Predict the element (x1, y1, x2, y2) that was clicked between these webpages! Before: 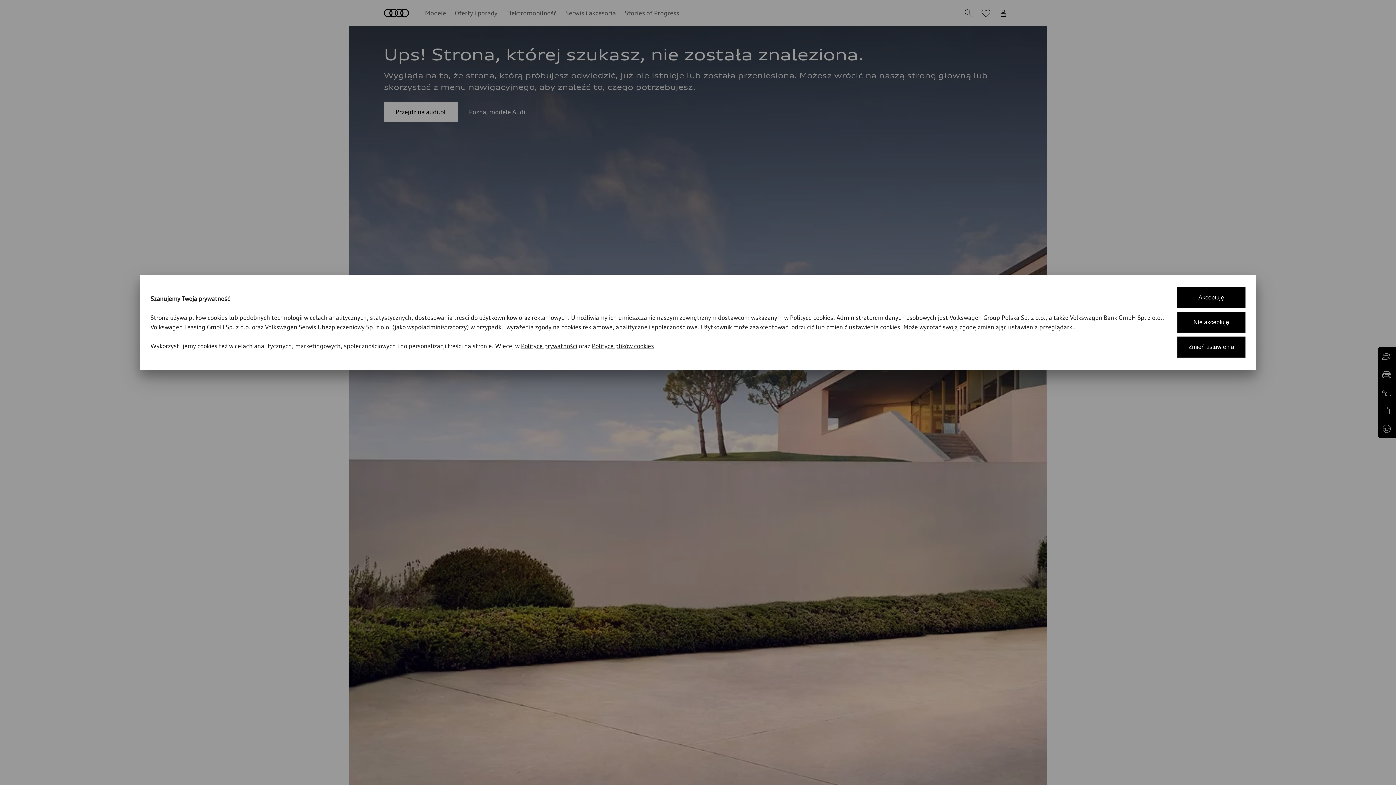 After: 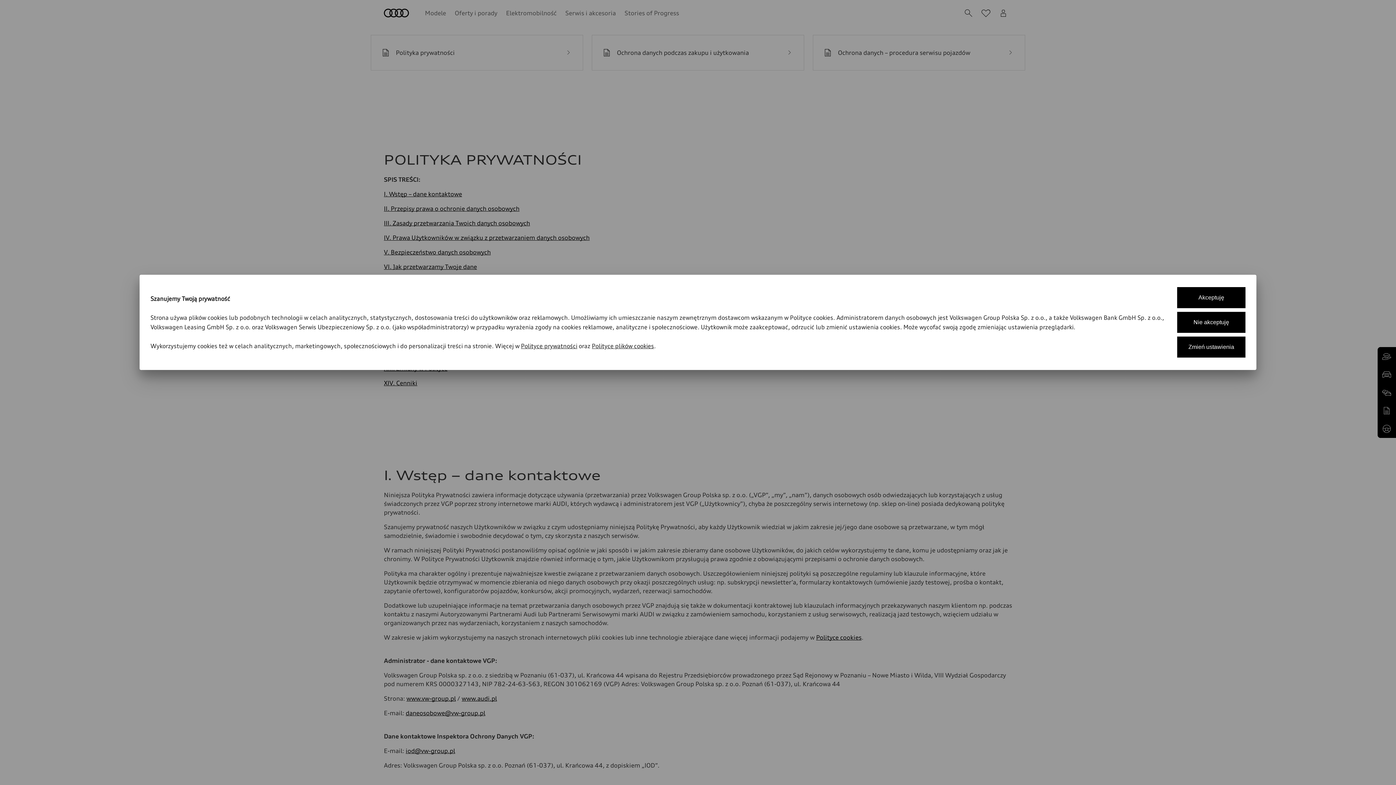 Action: bbox: (521, 342, 577, 349) label: Polityce prywatności